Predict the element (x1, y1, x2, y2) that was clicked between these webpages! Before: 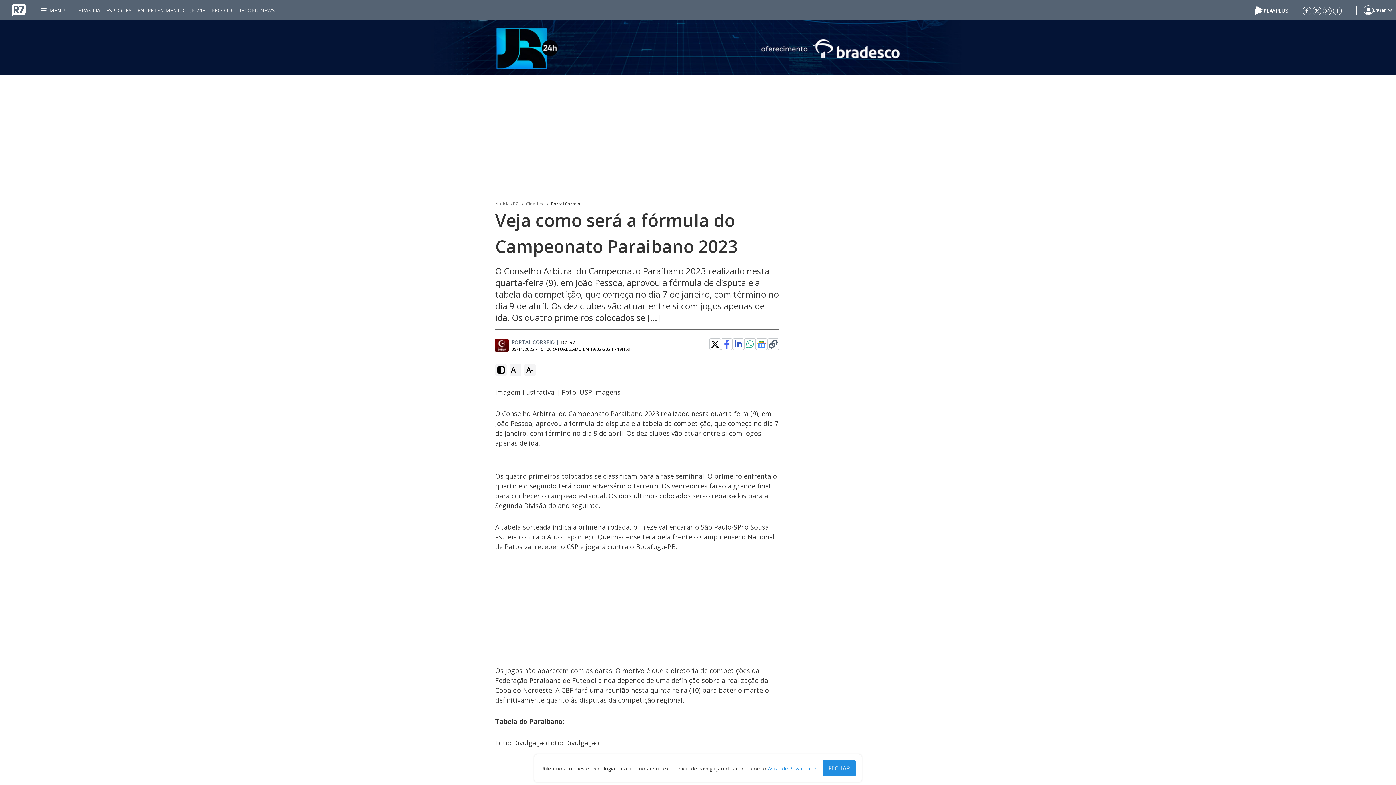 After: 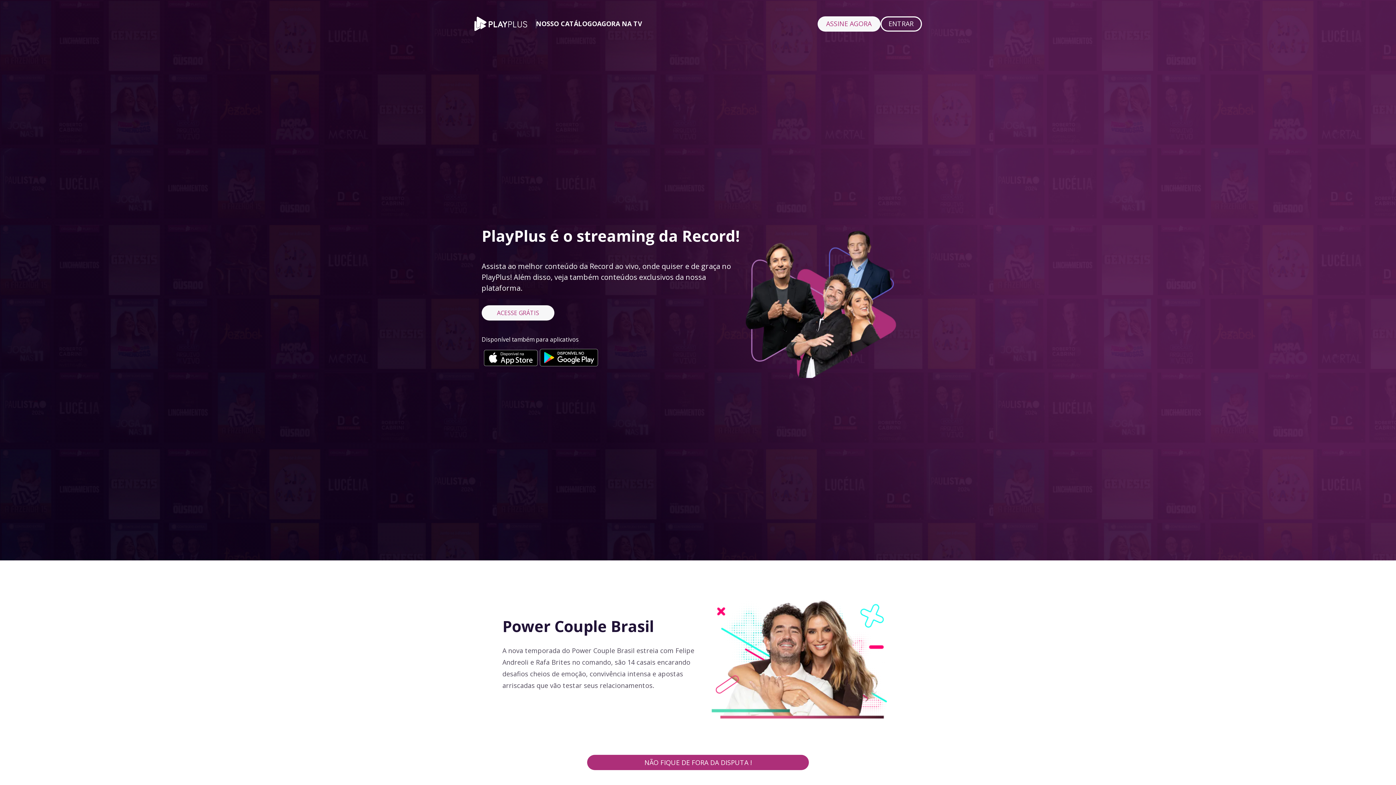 Action: bbox: (1255, 5, 1288, 13)